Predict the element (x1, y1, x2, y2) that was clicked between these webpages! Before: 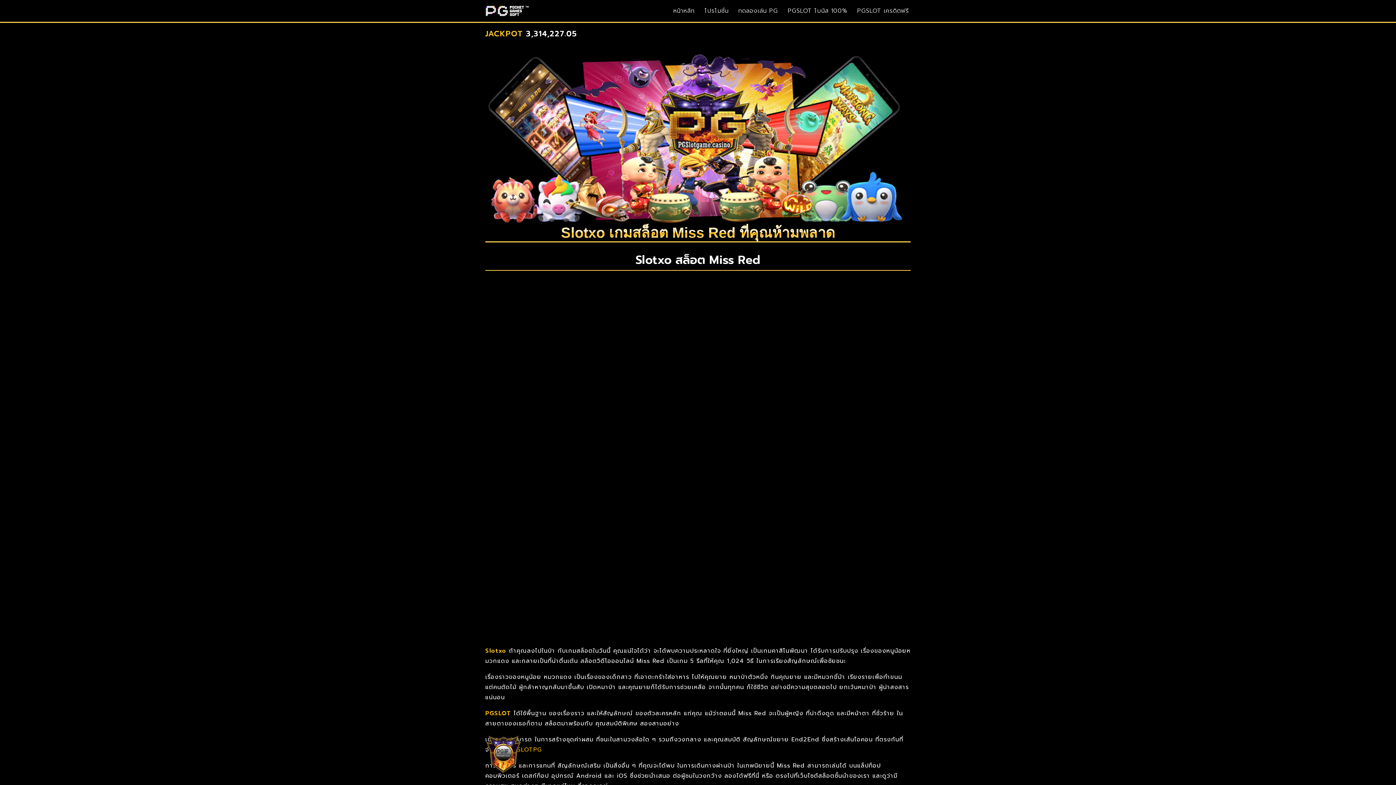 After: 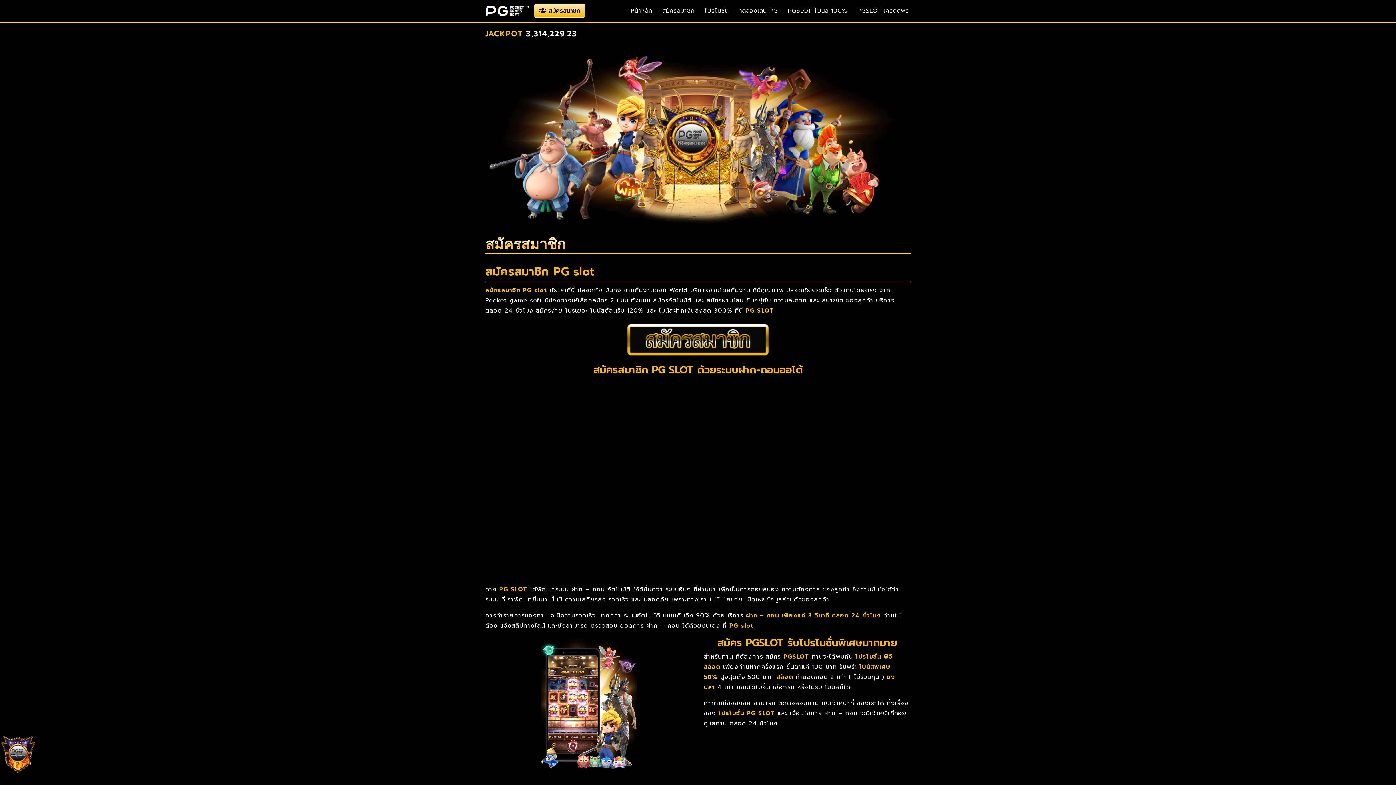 Action: bbox: (485, 752, 521, 758)